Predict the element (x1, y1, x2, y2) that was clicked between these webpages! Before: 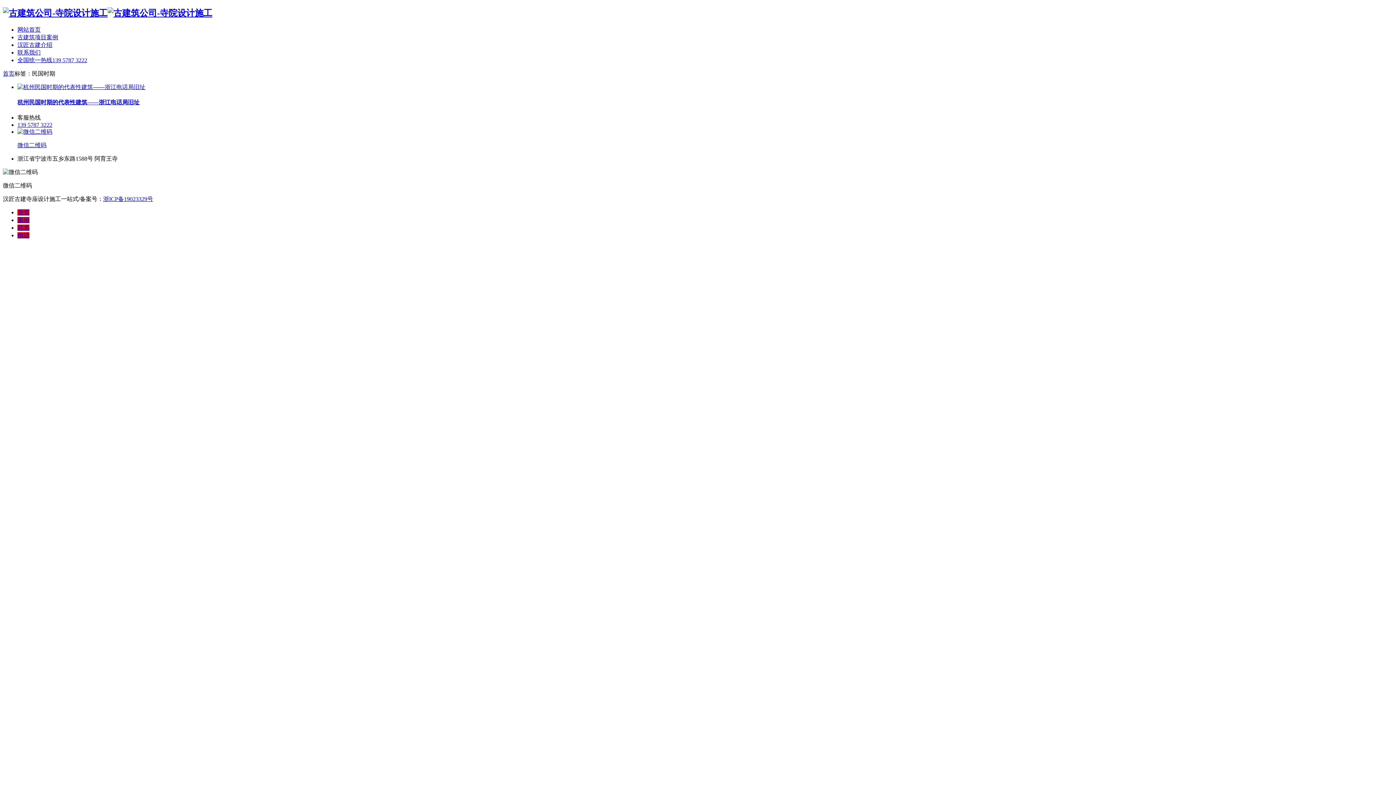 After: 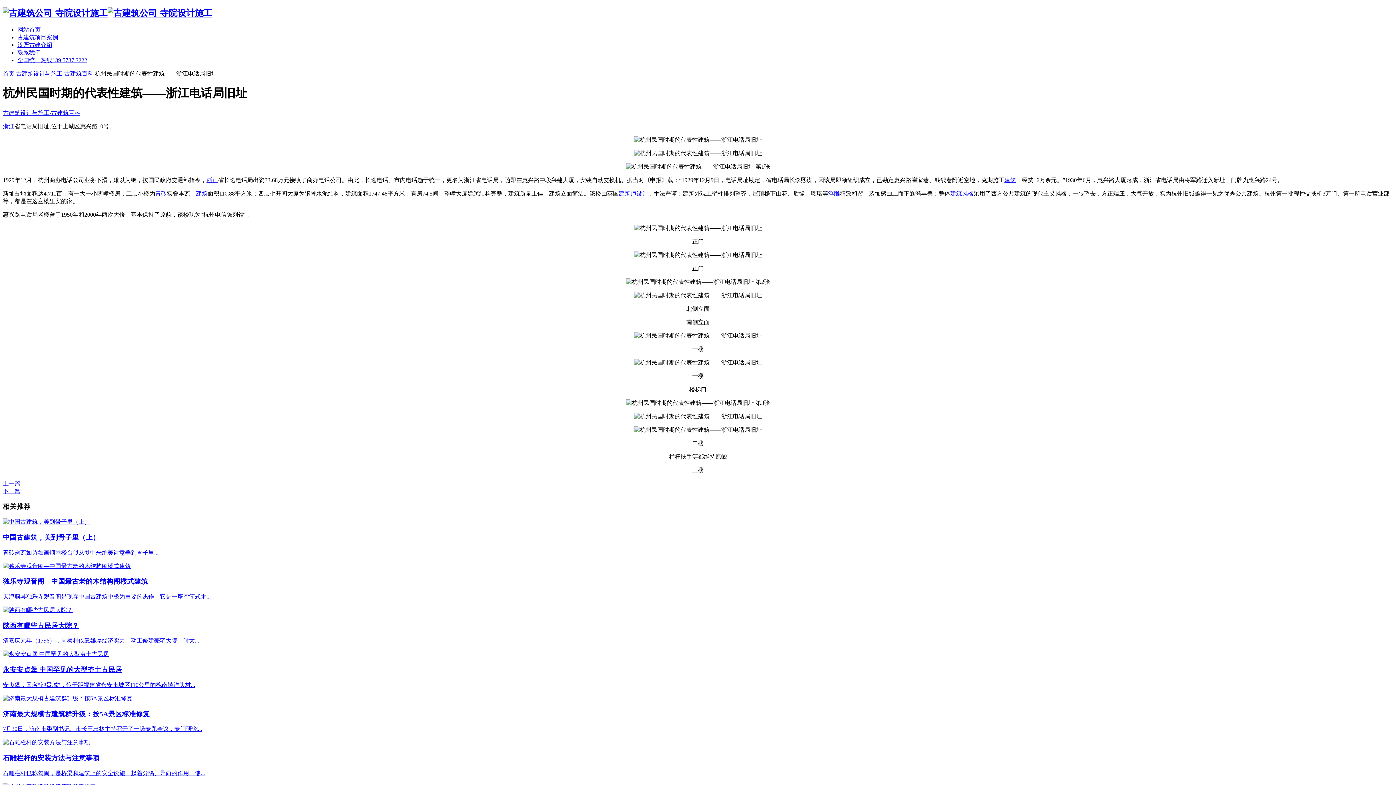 Action: bbox: (17, 83, 145, 90)